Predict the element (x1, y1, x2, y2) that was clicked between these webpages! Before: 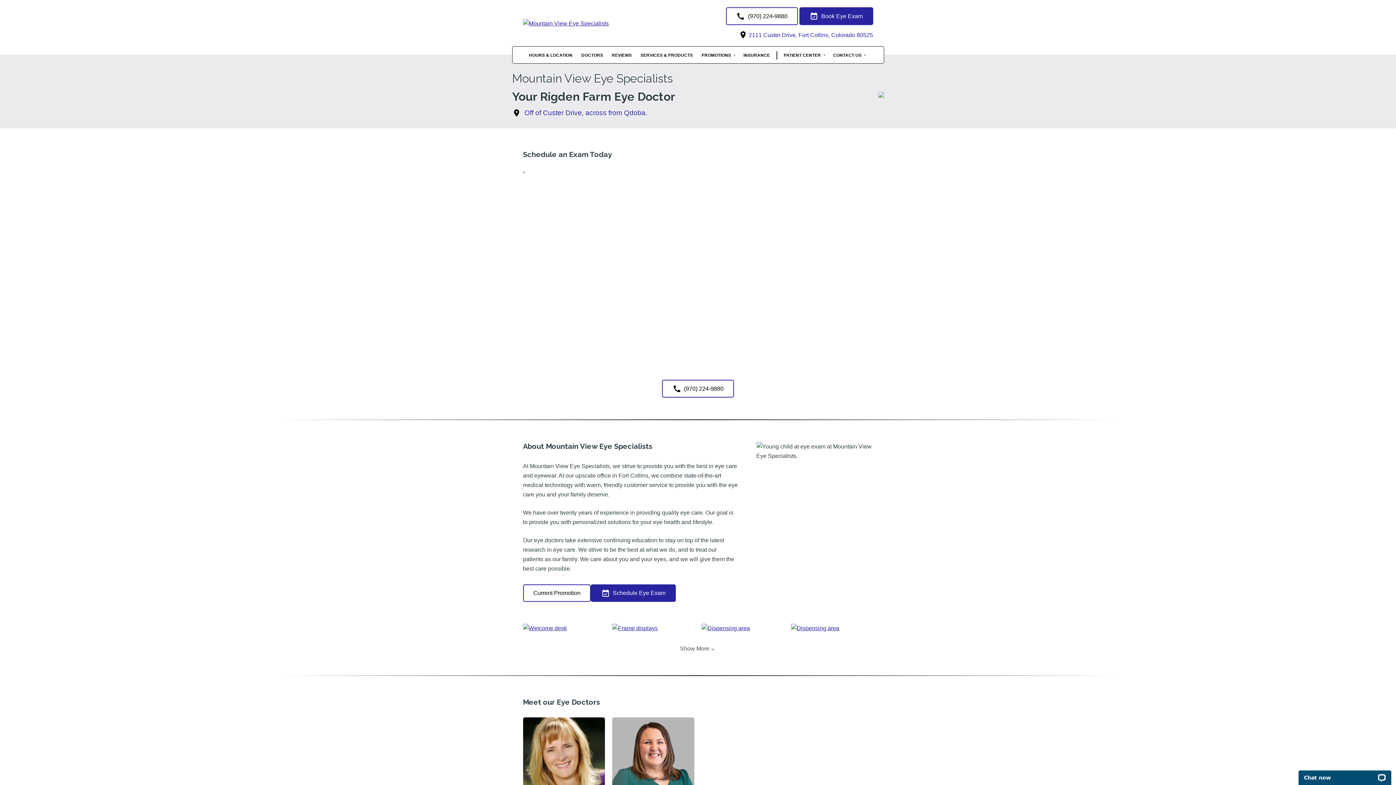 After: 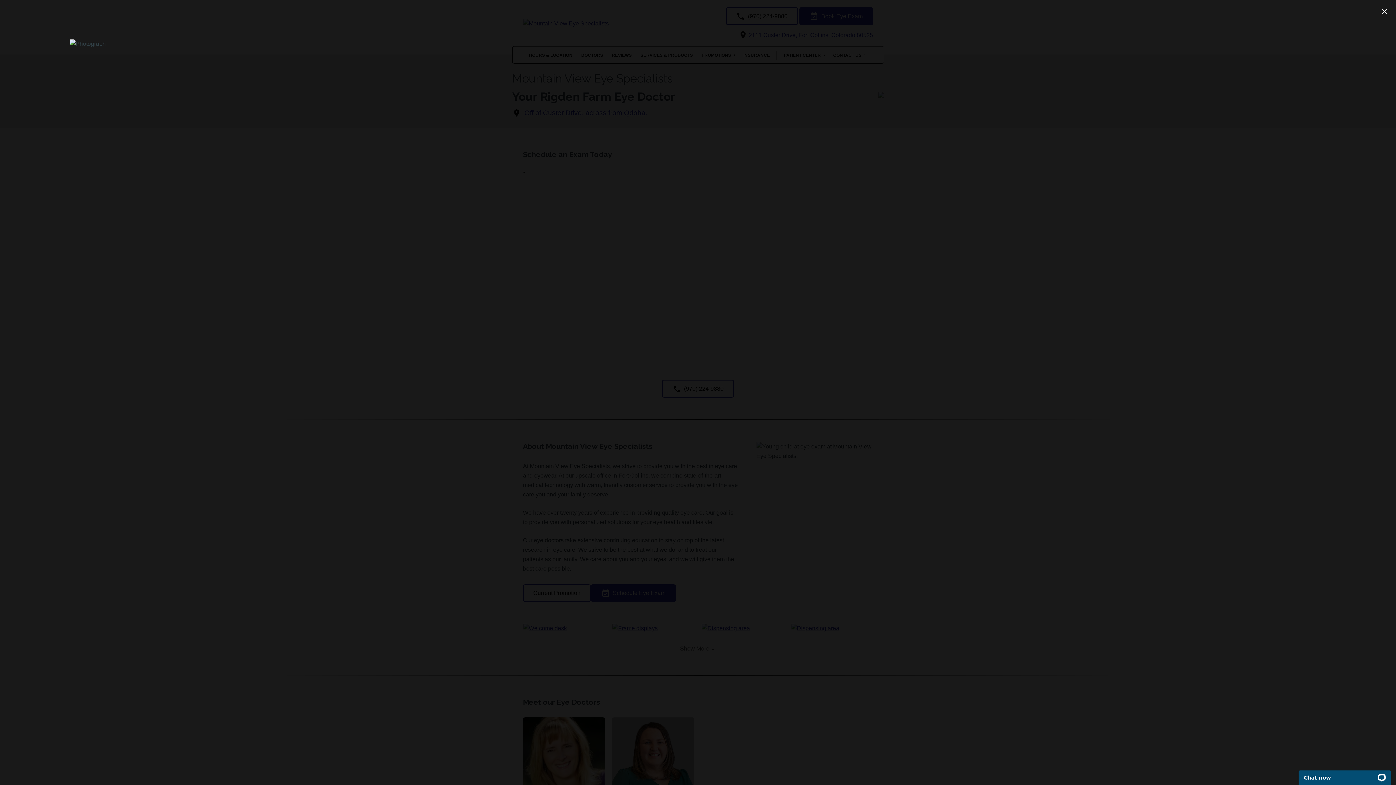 Action: bbox: (791, 625, 839, 631)